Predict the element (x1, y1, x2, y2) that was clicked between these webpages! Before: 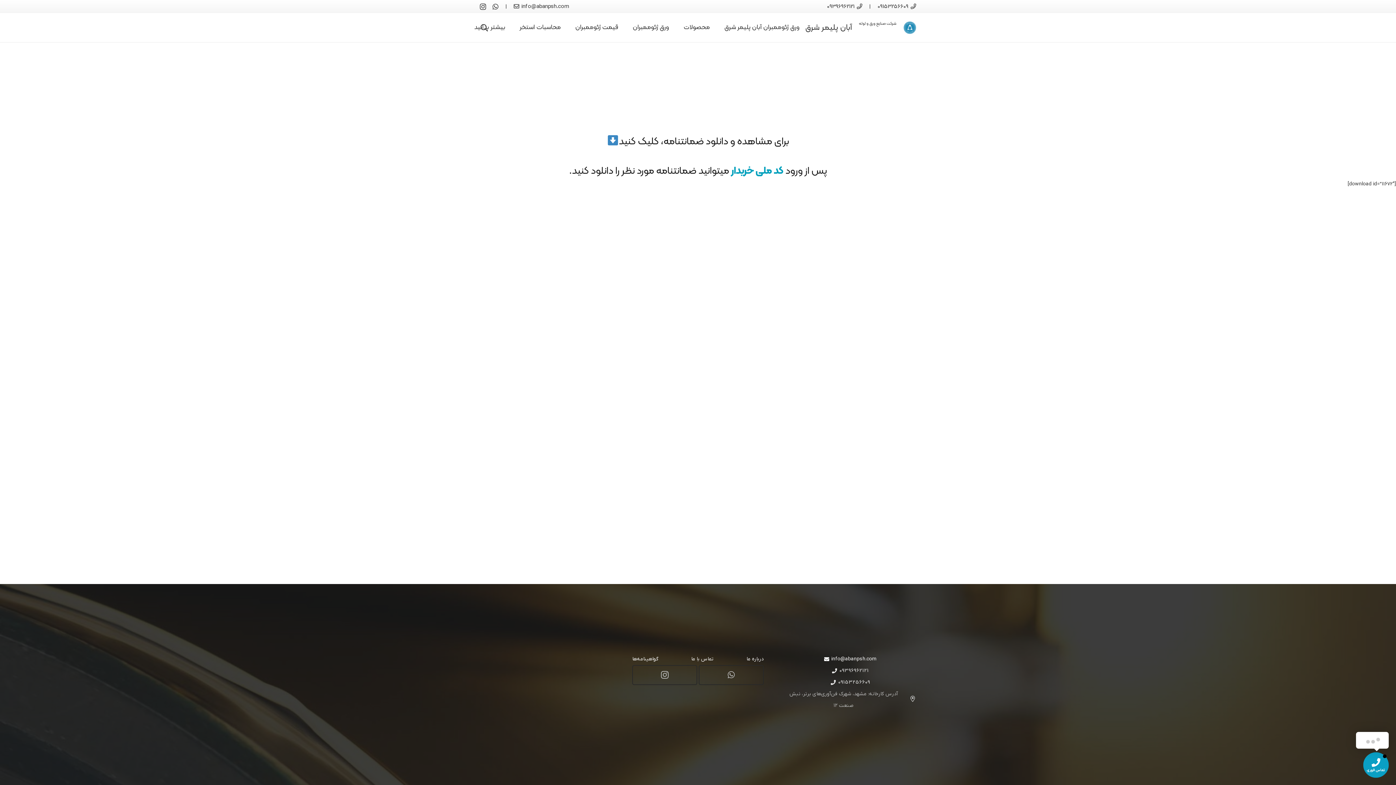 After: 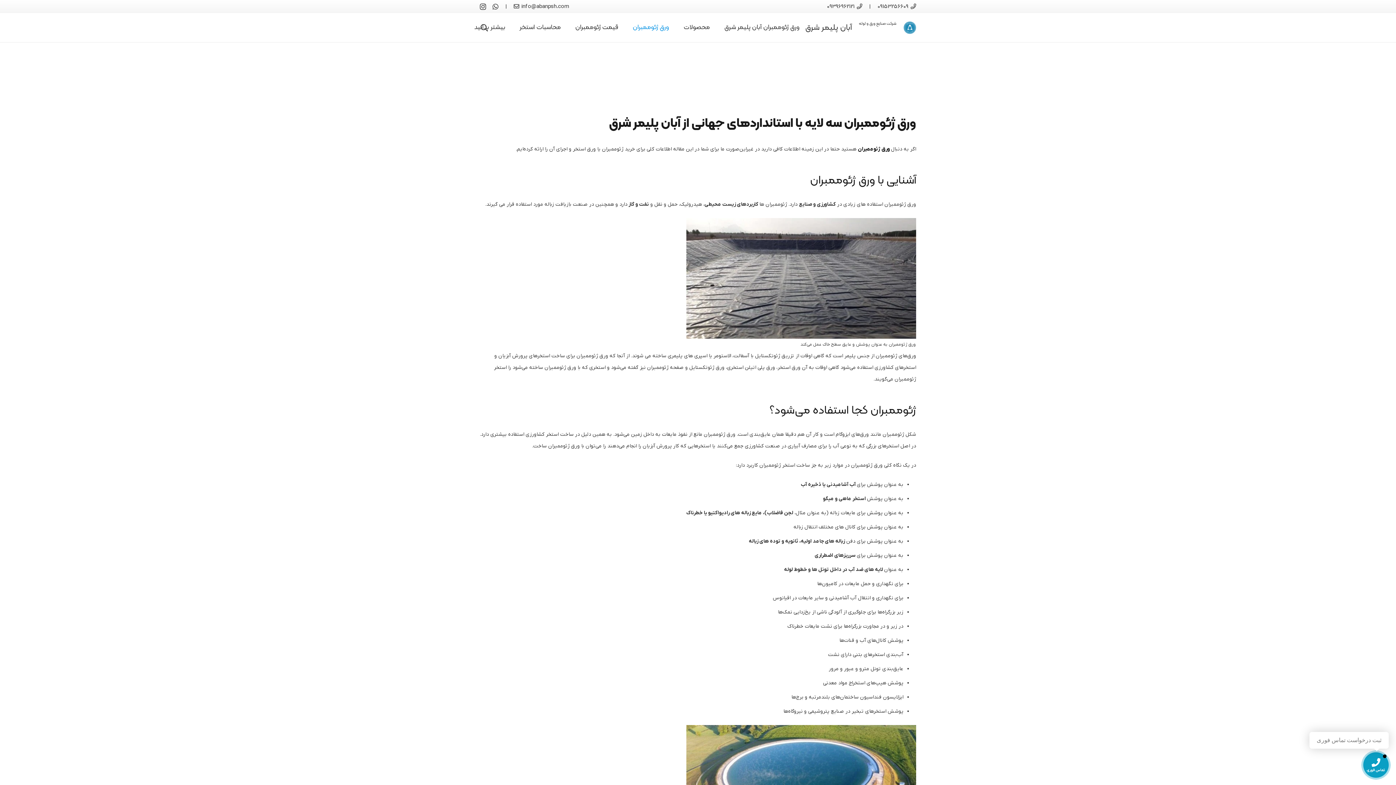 Action: label: ورق ژئوممبران bbox: (625, 13, 676, 42)